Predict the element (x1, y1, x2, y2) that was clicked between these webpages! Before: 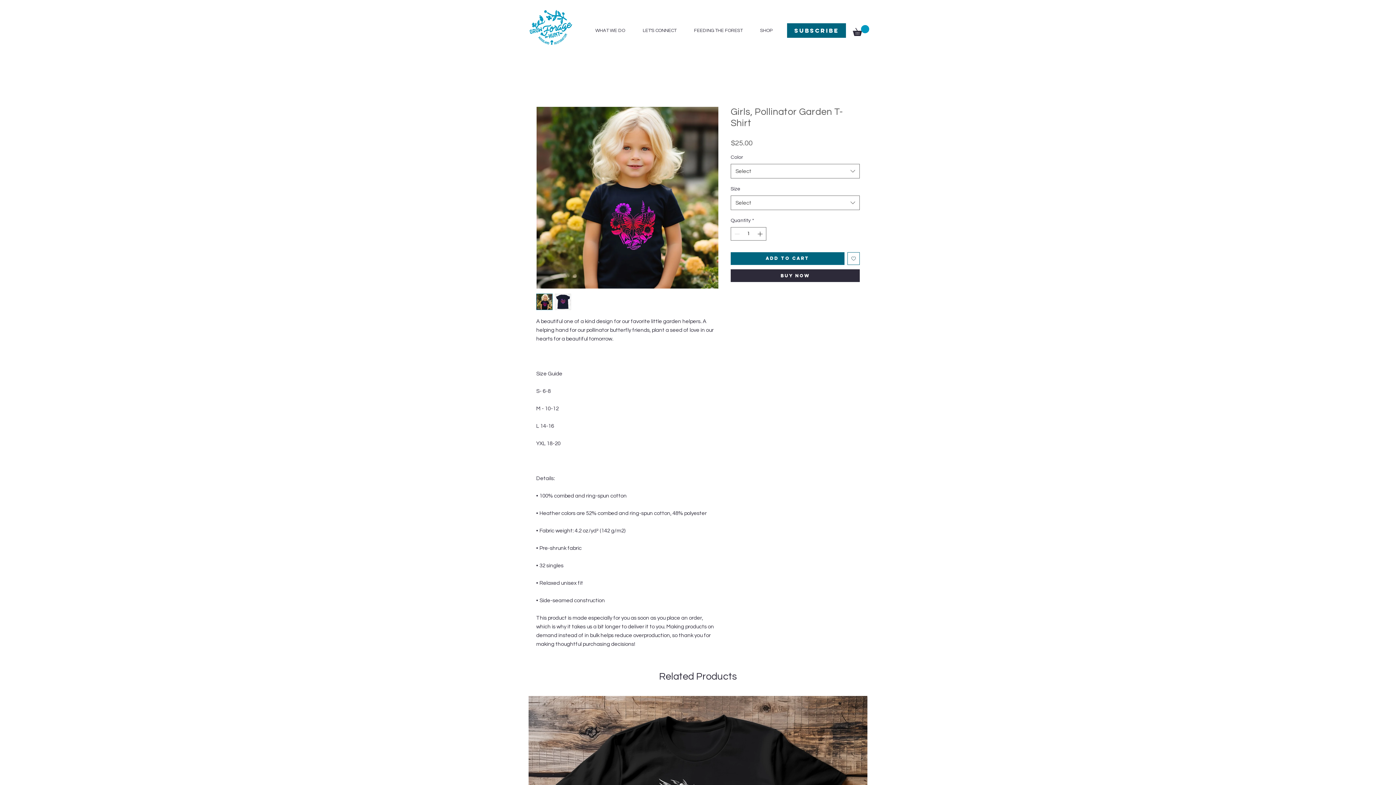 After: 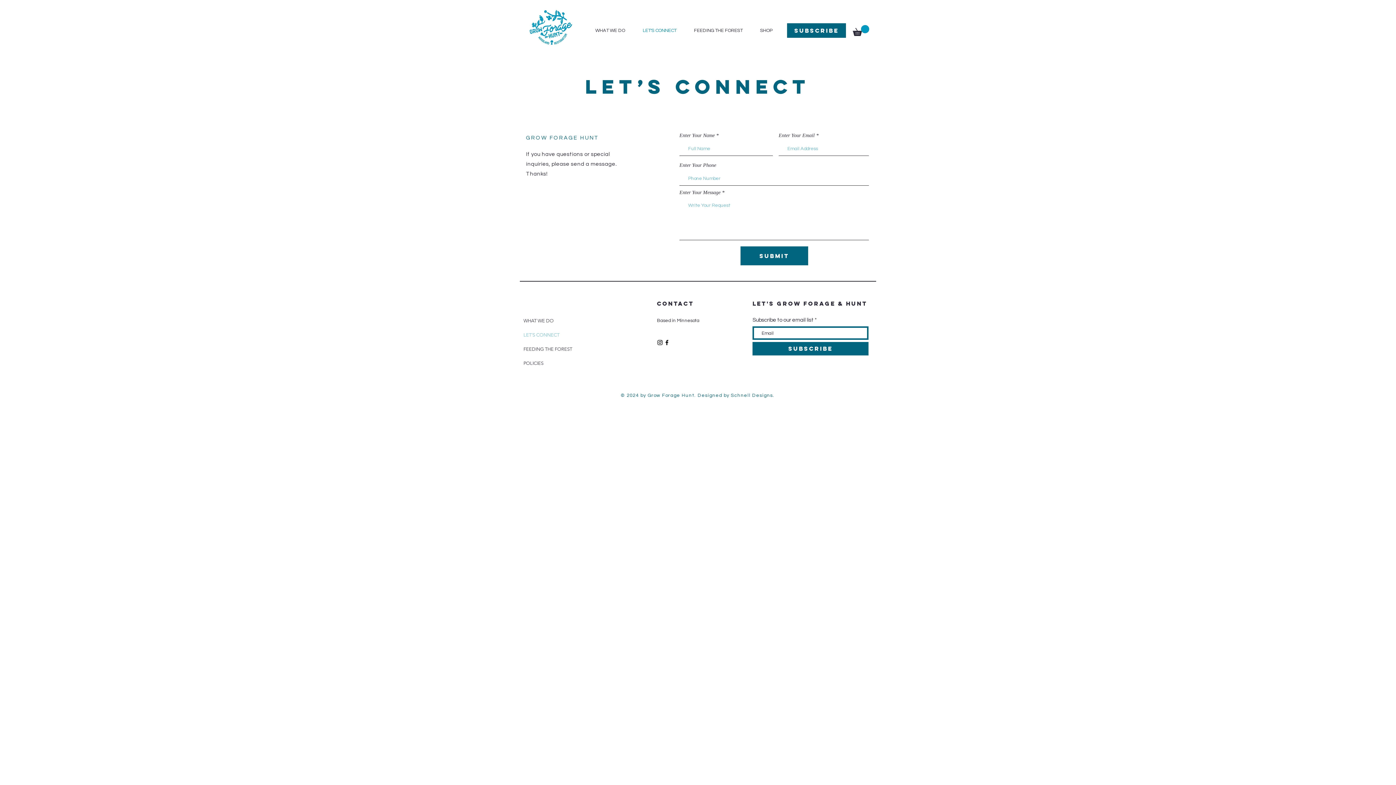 Action: label: LET'S CONNECT bbox: (634, 23, 685, 37)